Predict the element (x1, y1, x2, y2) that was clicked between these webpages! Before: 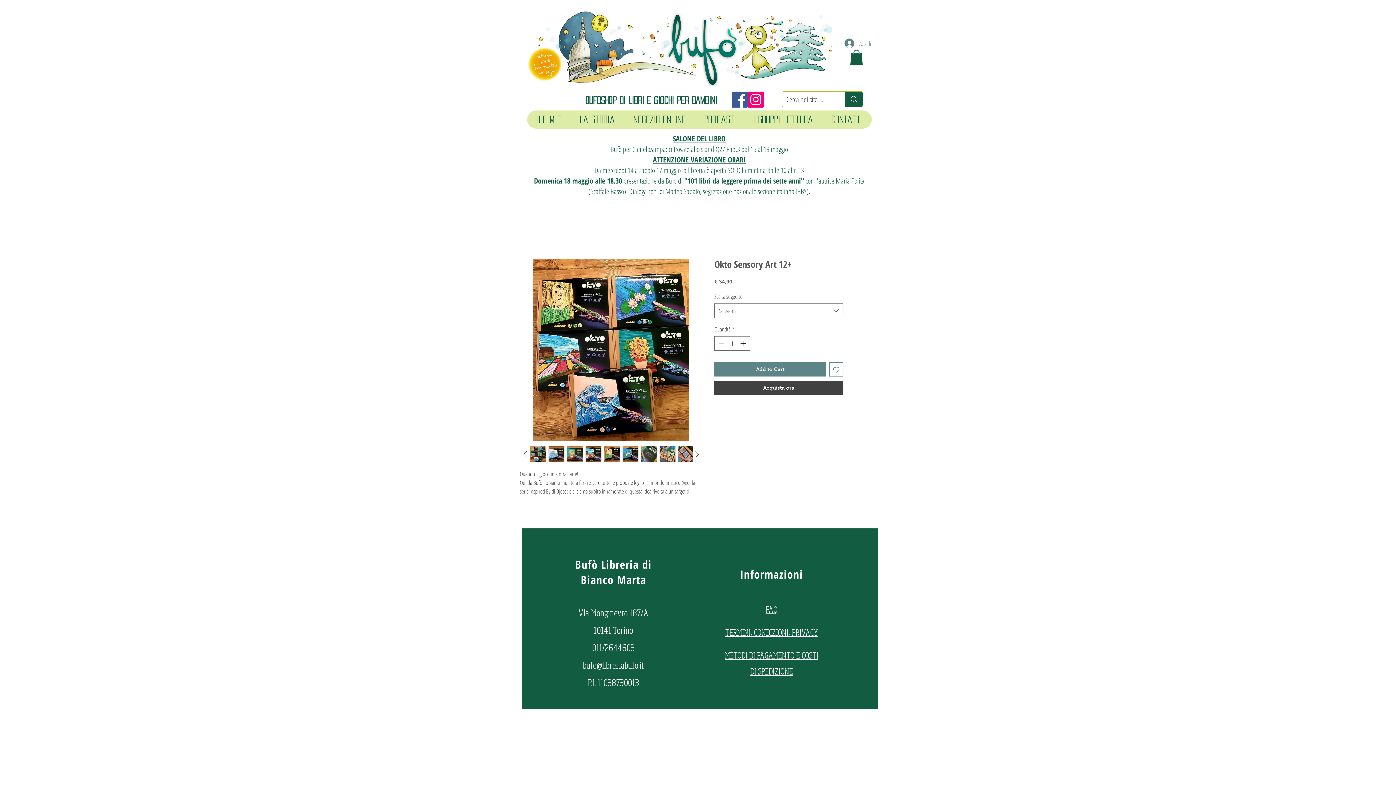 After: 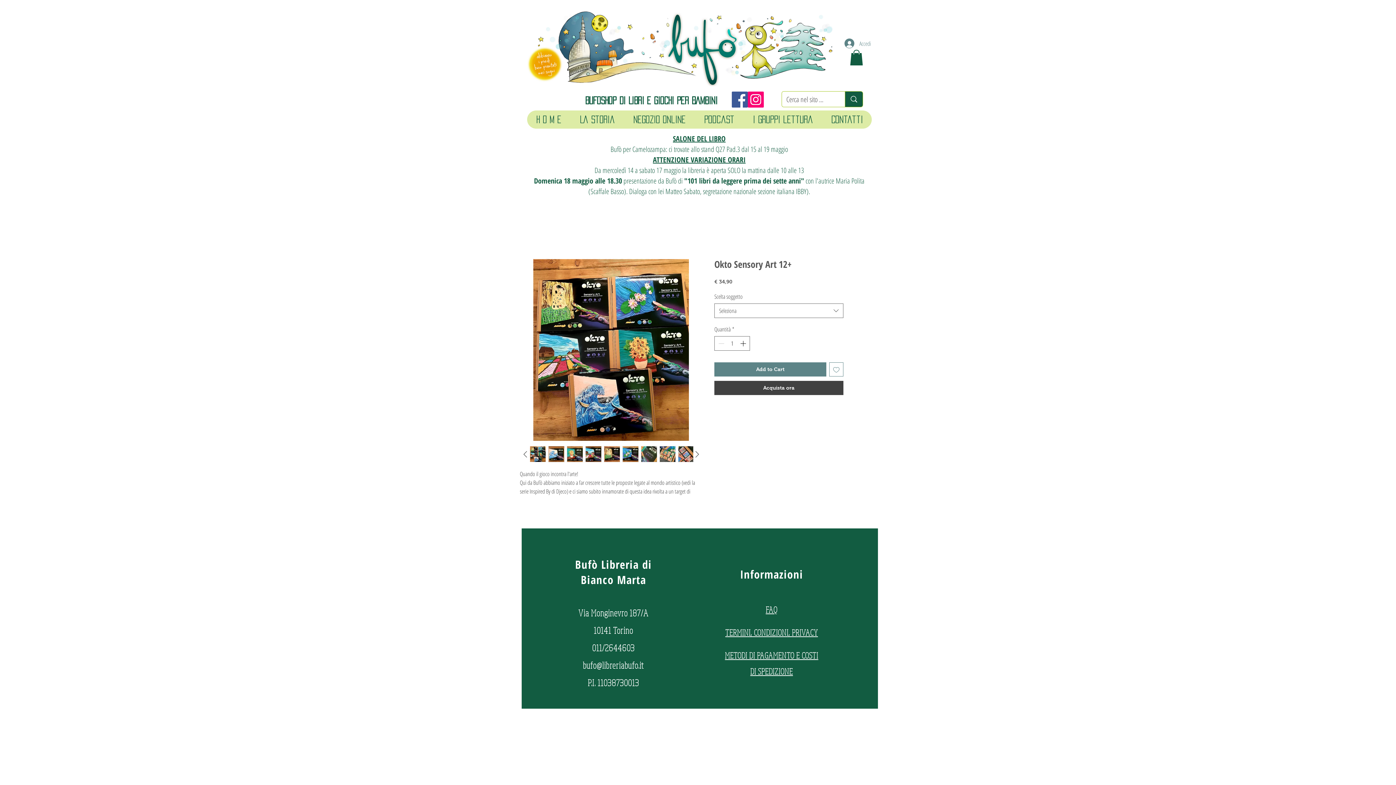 Action: bbox: (529, 446, 546, 462)